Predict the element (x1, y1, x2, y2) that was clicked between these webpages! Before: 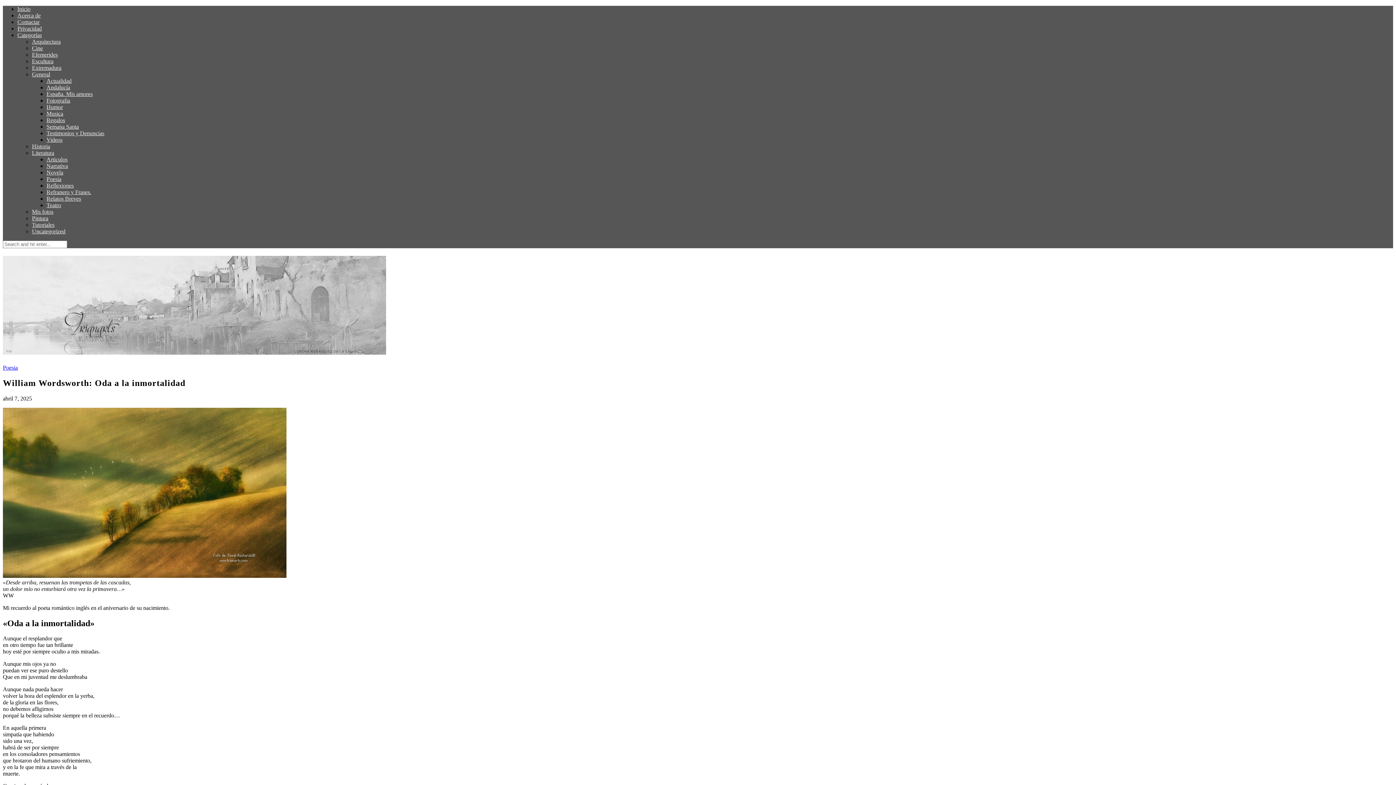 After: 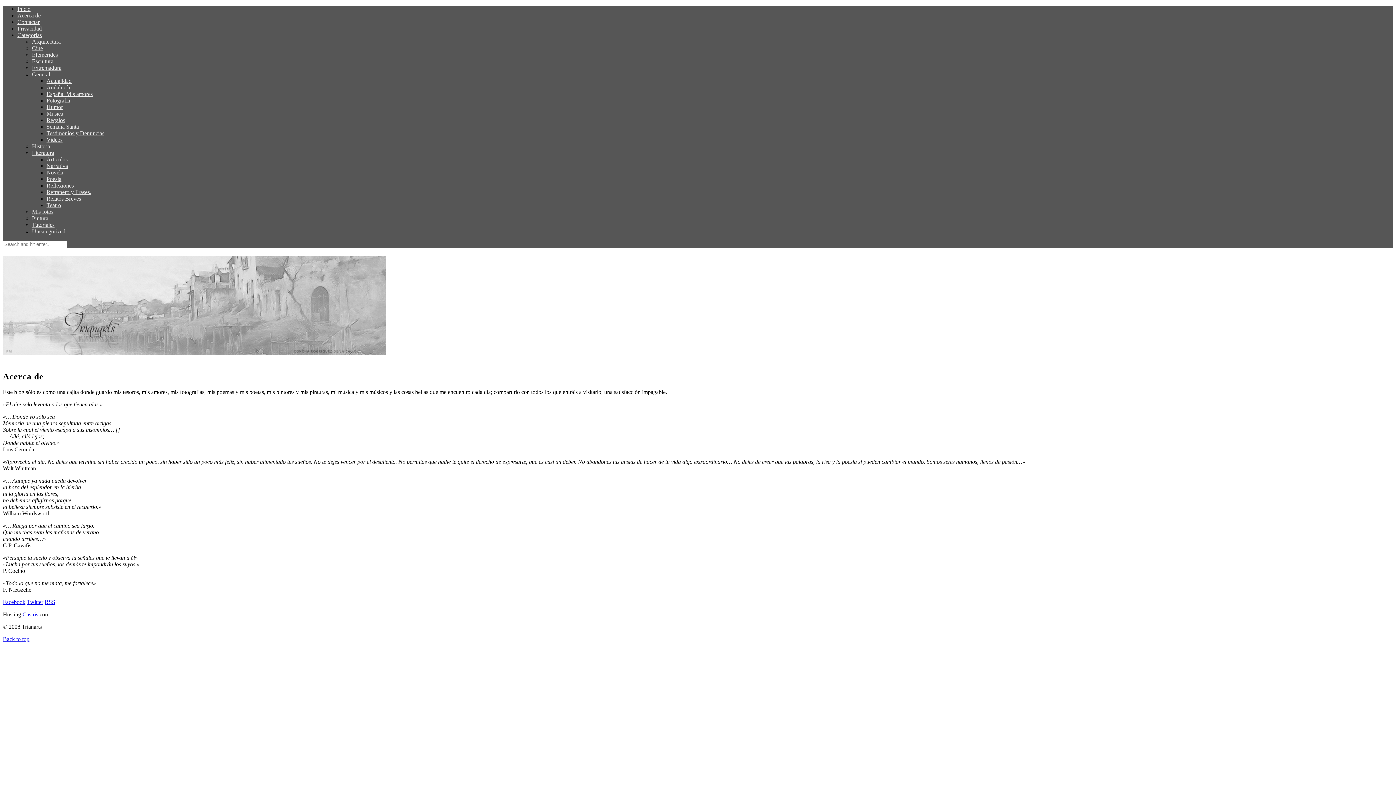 Action: label: Acerca de bbox: (17, 12, 40, 18)